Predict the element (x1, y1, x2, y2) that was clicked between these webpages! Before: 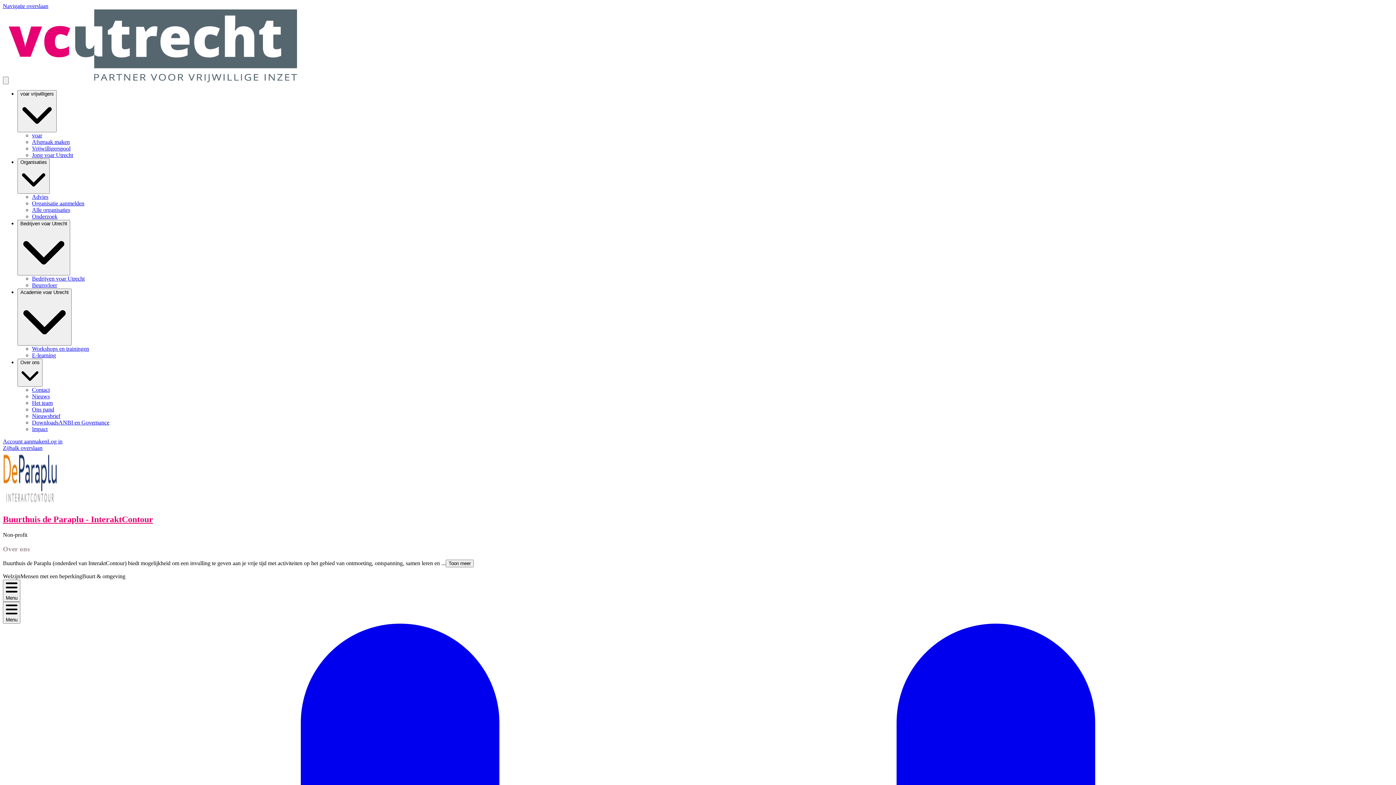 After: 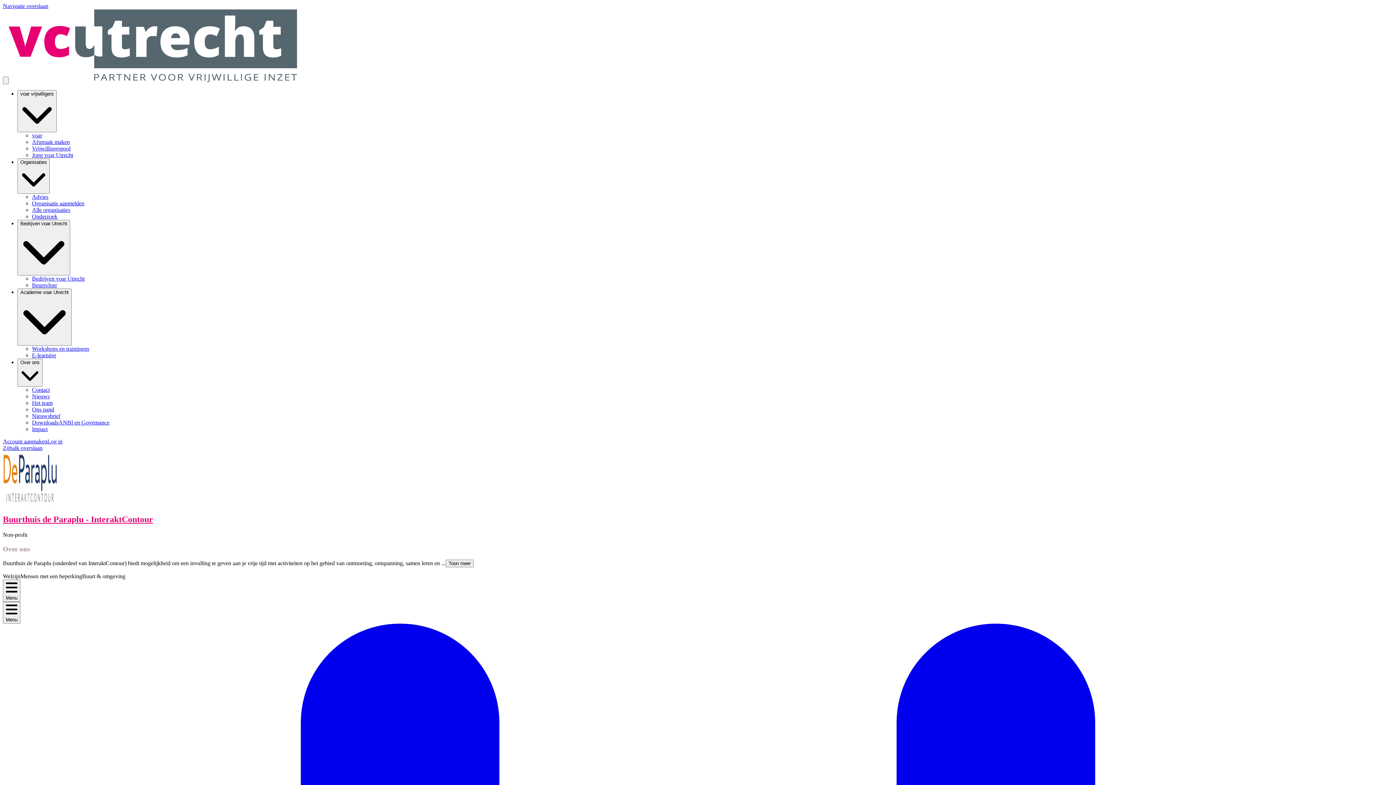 Action: bbox: (32, 352, 56, 358) label: E-learning